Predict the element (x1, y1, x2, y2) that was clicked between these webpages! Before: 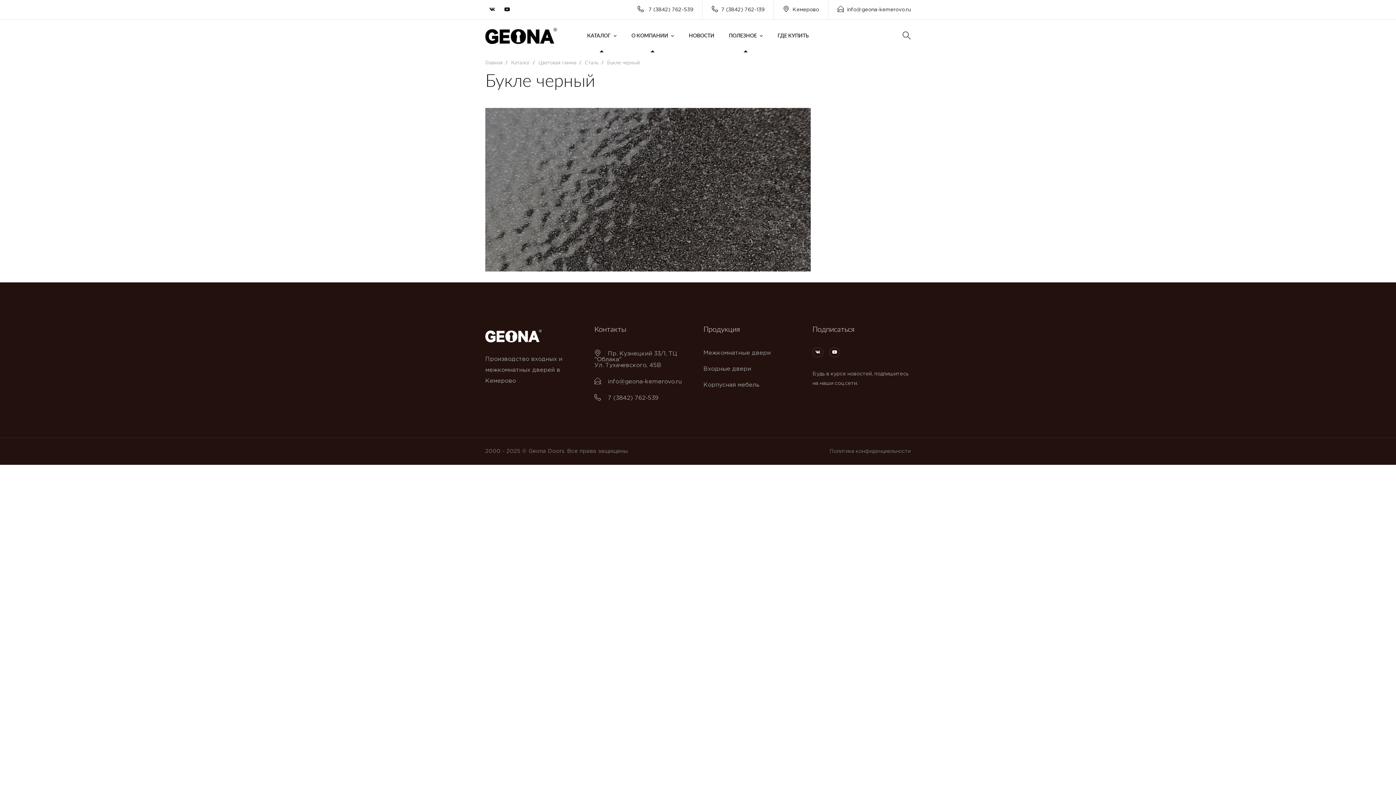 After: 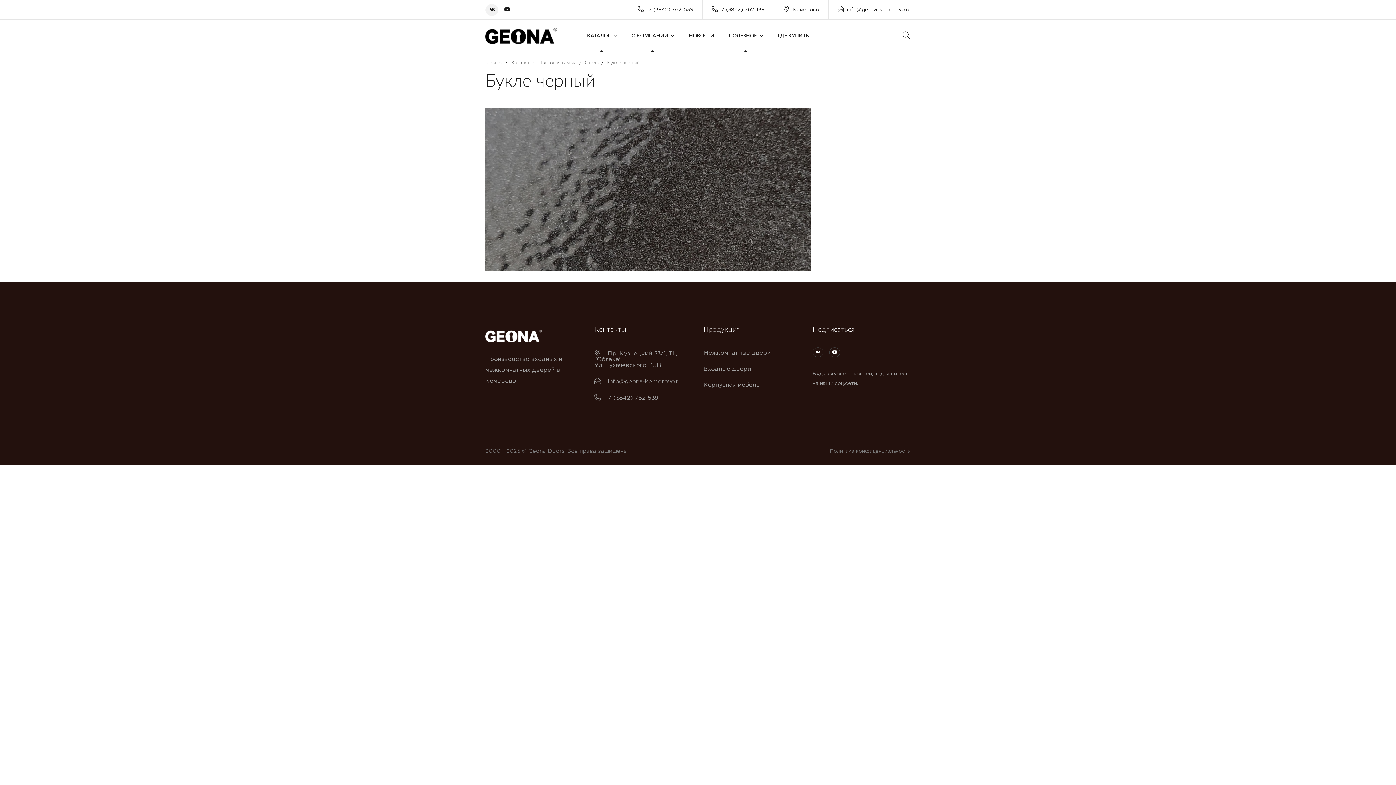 Action: bbox: (485, 3, 498, 15)